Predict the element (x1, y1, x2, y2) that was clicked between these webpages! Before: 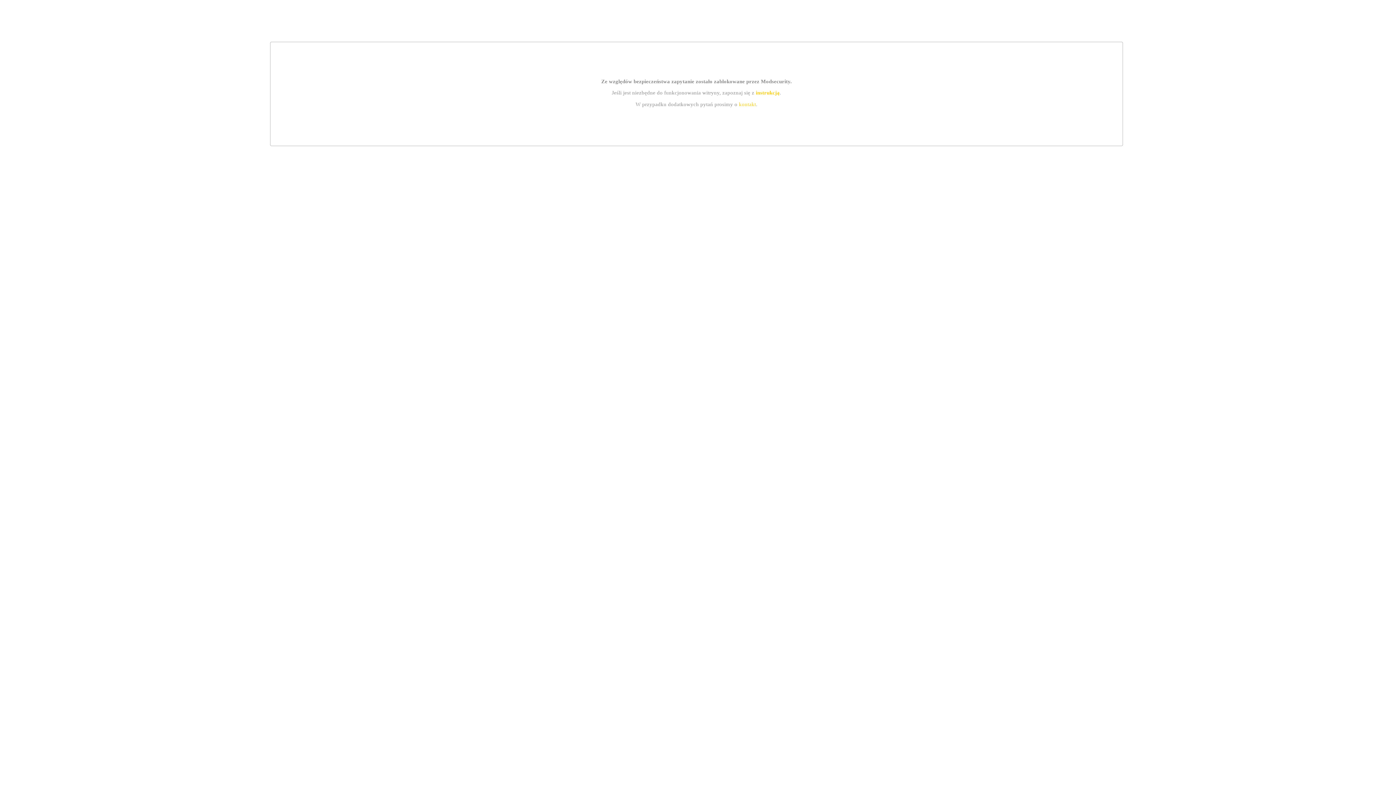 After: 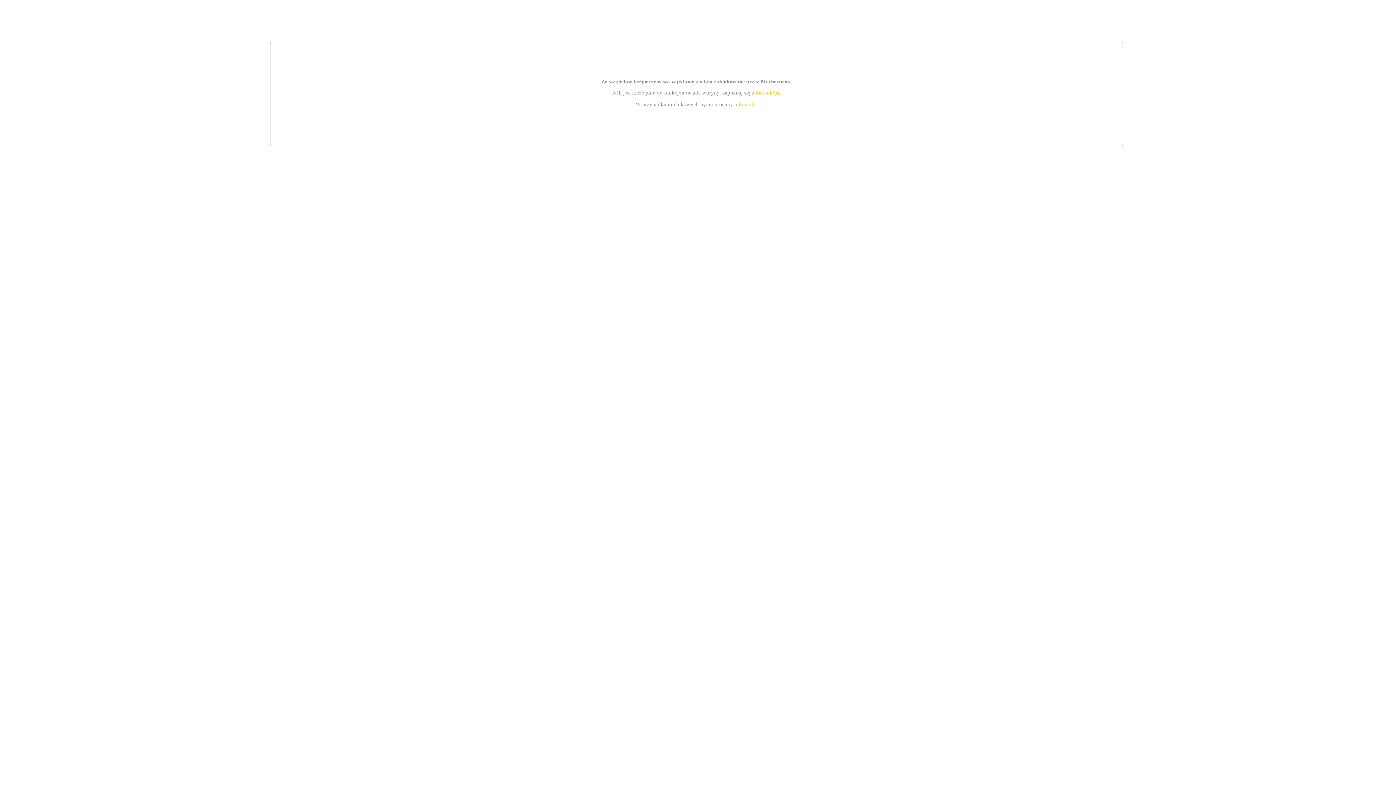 Action: label: kontakt bbox: (739, 101, 756, 107)